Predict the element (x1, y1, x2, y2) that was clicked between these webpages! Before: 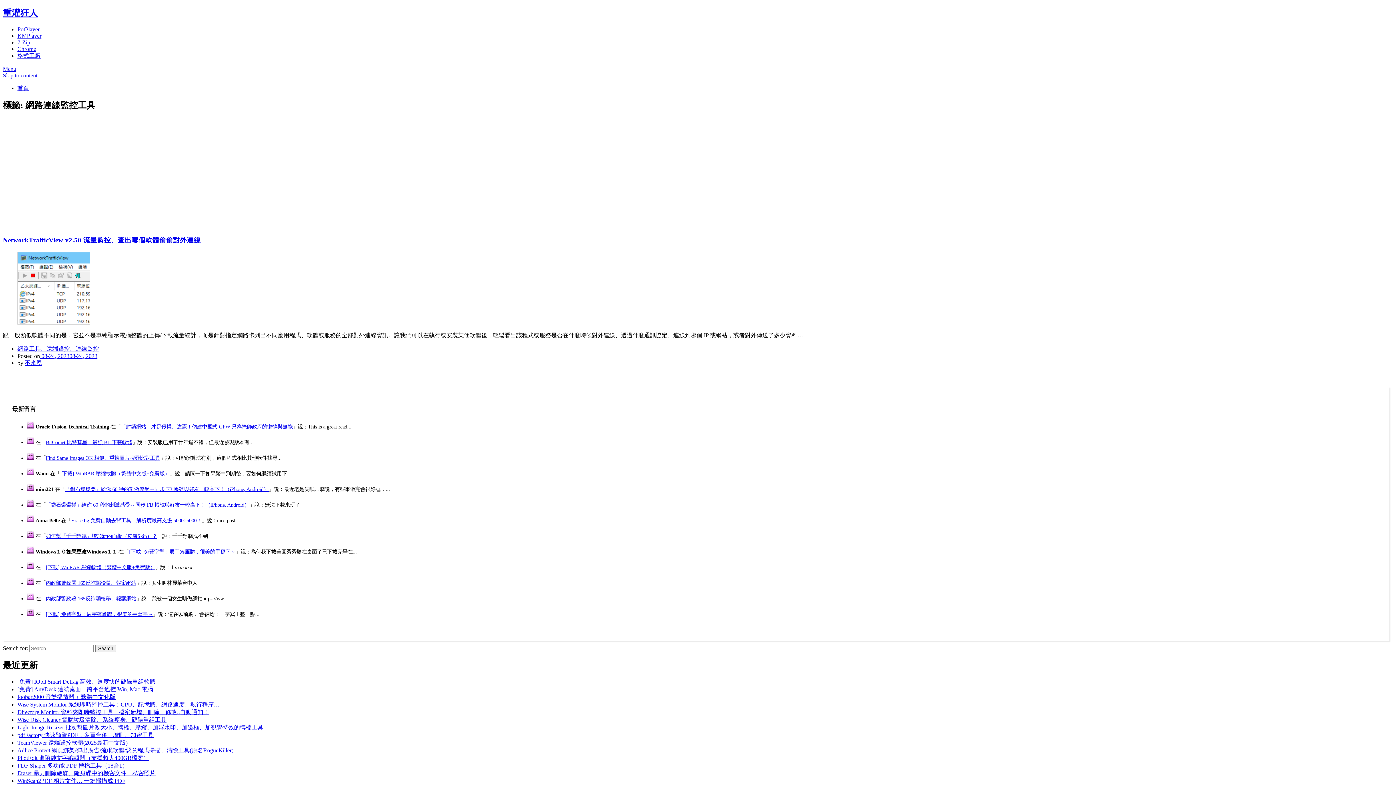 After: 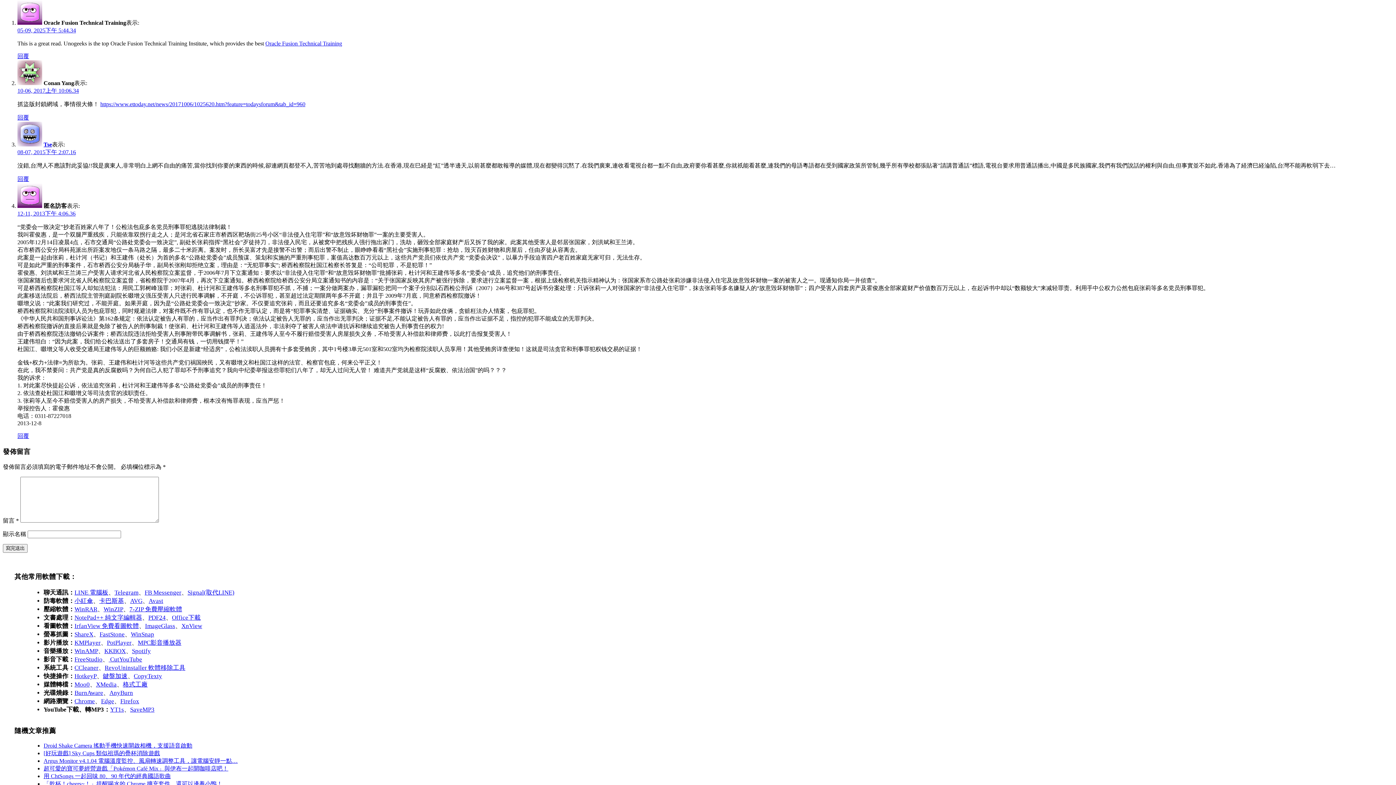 Action: bbox: (120, 423, 292, 429) label: 「封鎖網站」才是侵權、違憲！仿建中國式 GFW 只為掩飾政府的懶惰與無能